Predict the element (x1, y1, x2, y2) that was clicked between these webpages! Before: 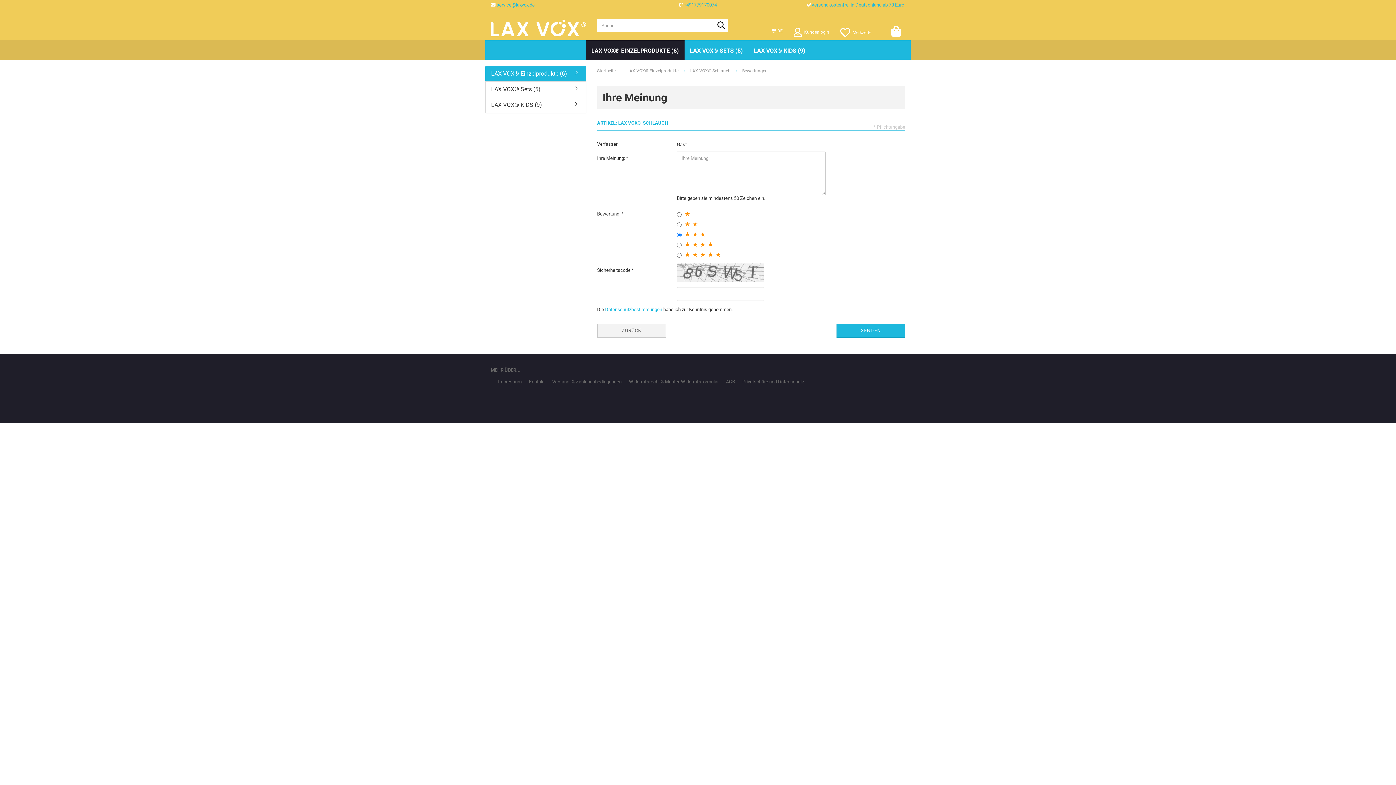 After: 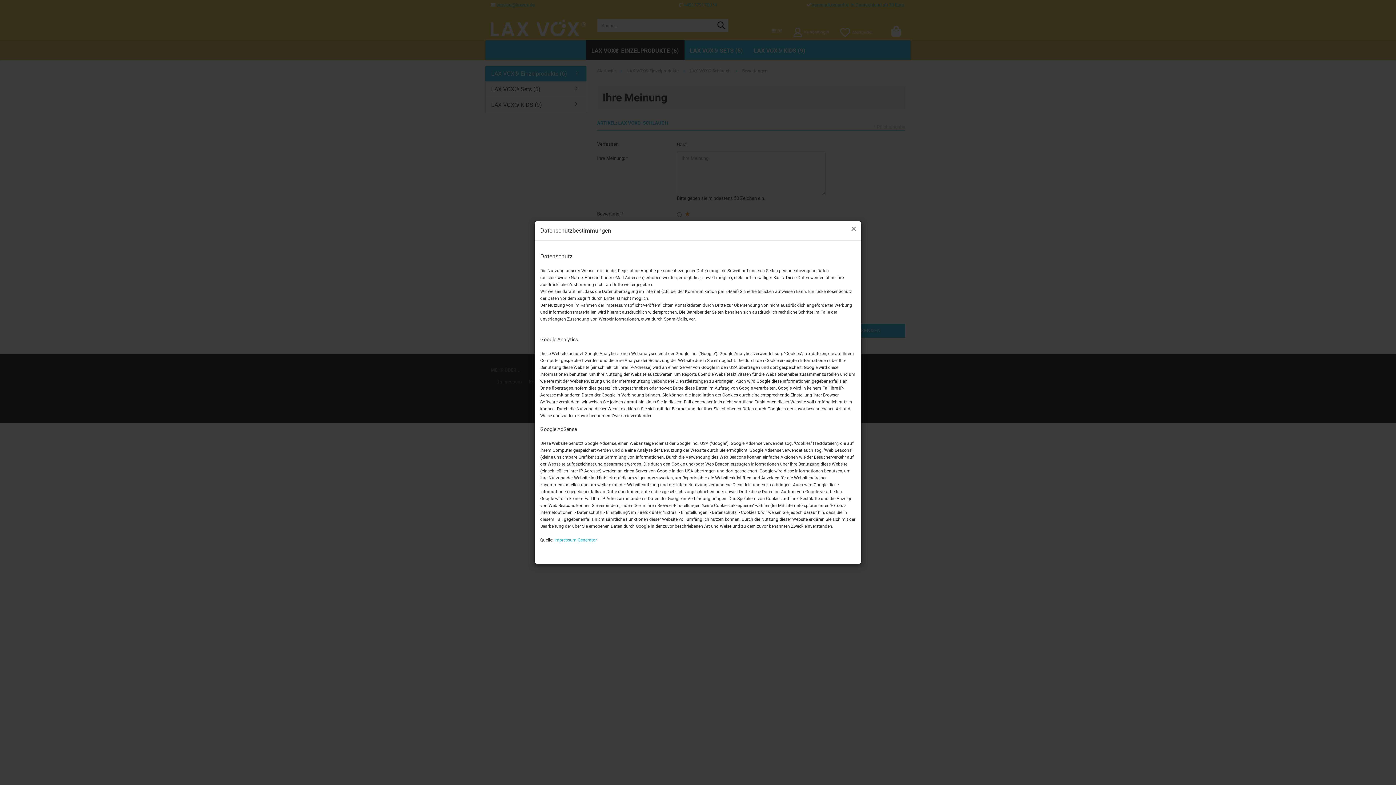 Action: bbox: (605, 306, 662, 312) label: Datenschutzbestimmungen